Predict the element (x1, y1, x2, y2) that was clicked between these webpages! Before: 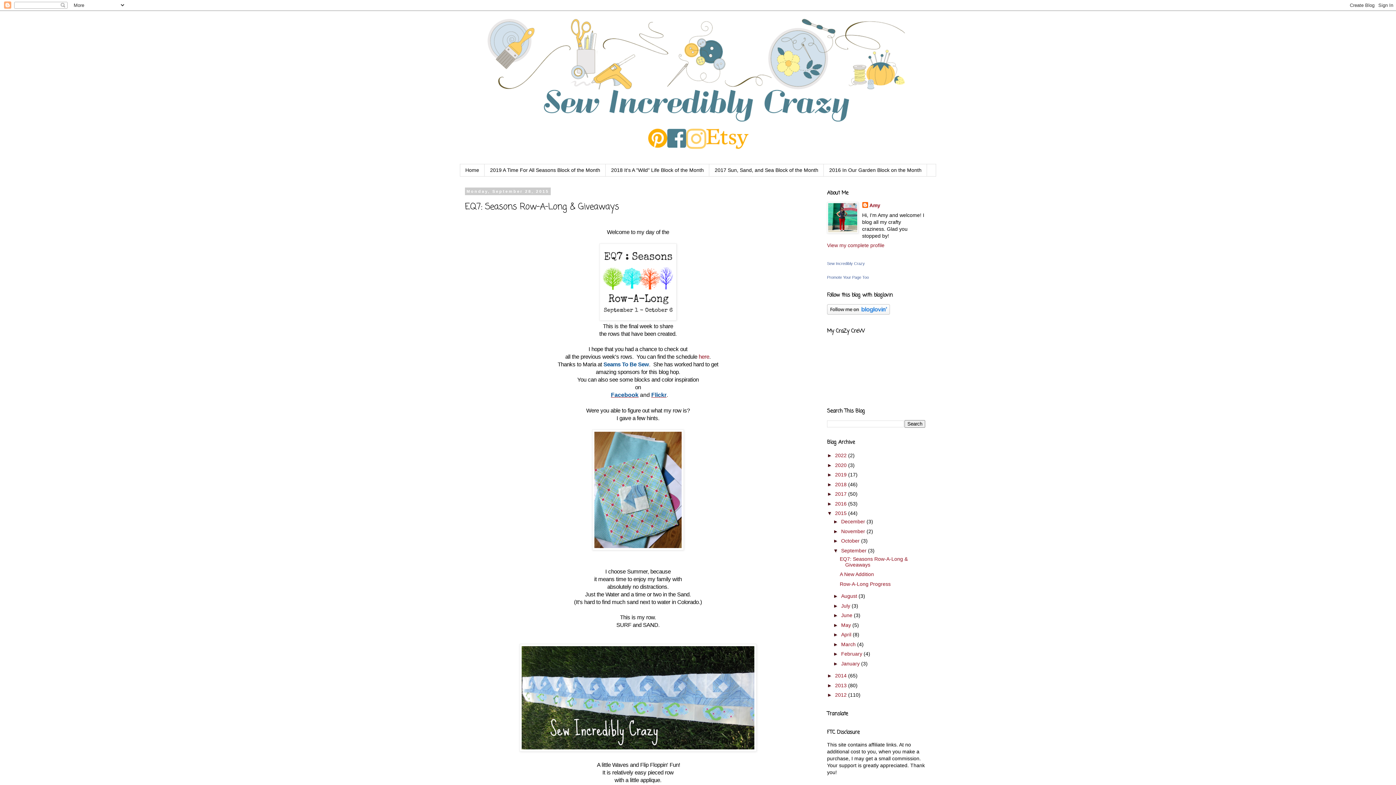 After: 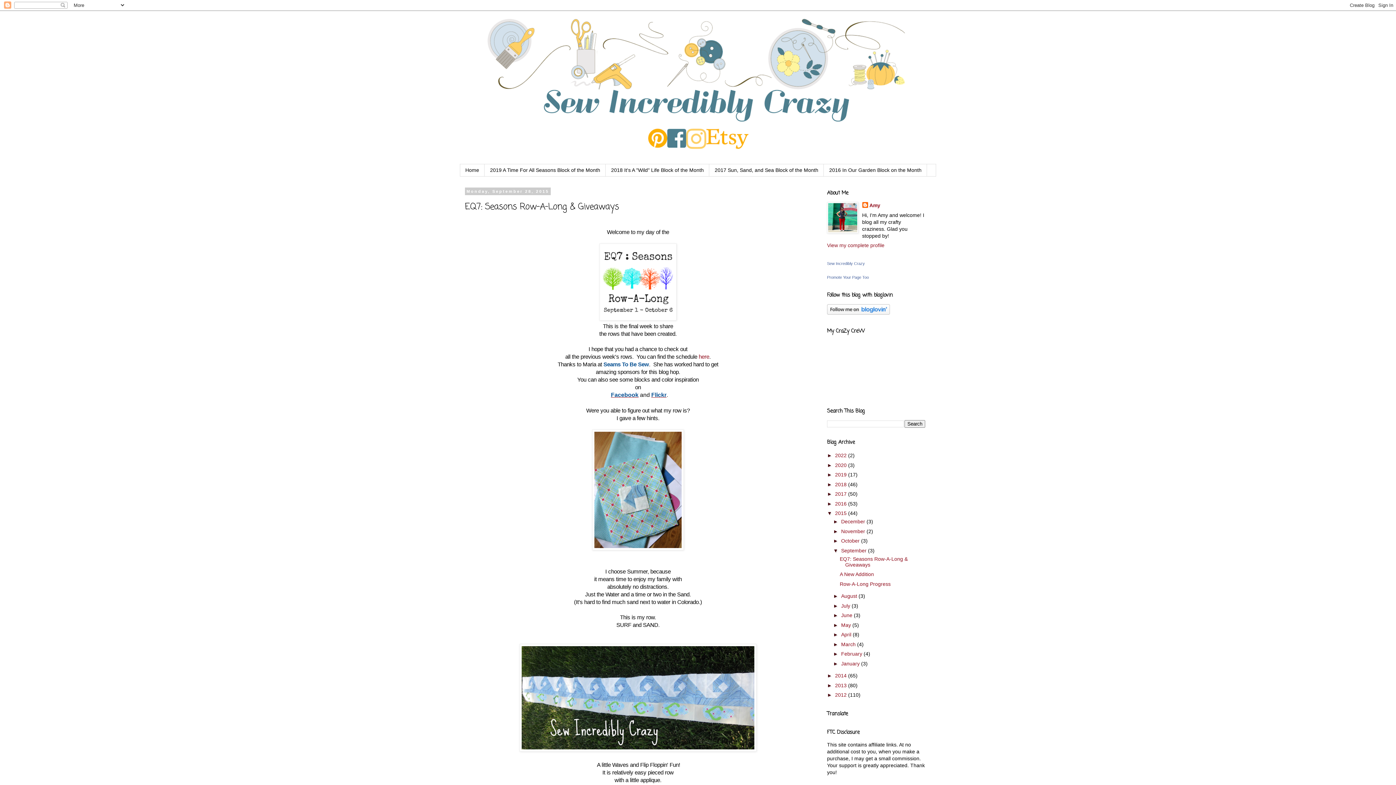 Action: label: EQ7: Seasons Row-A-Long & Giveaways bbox: (839, 556, 907, 567)